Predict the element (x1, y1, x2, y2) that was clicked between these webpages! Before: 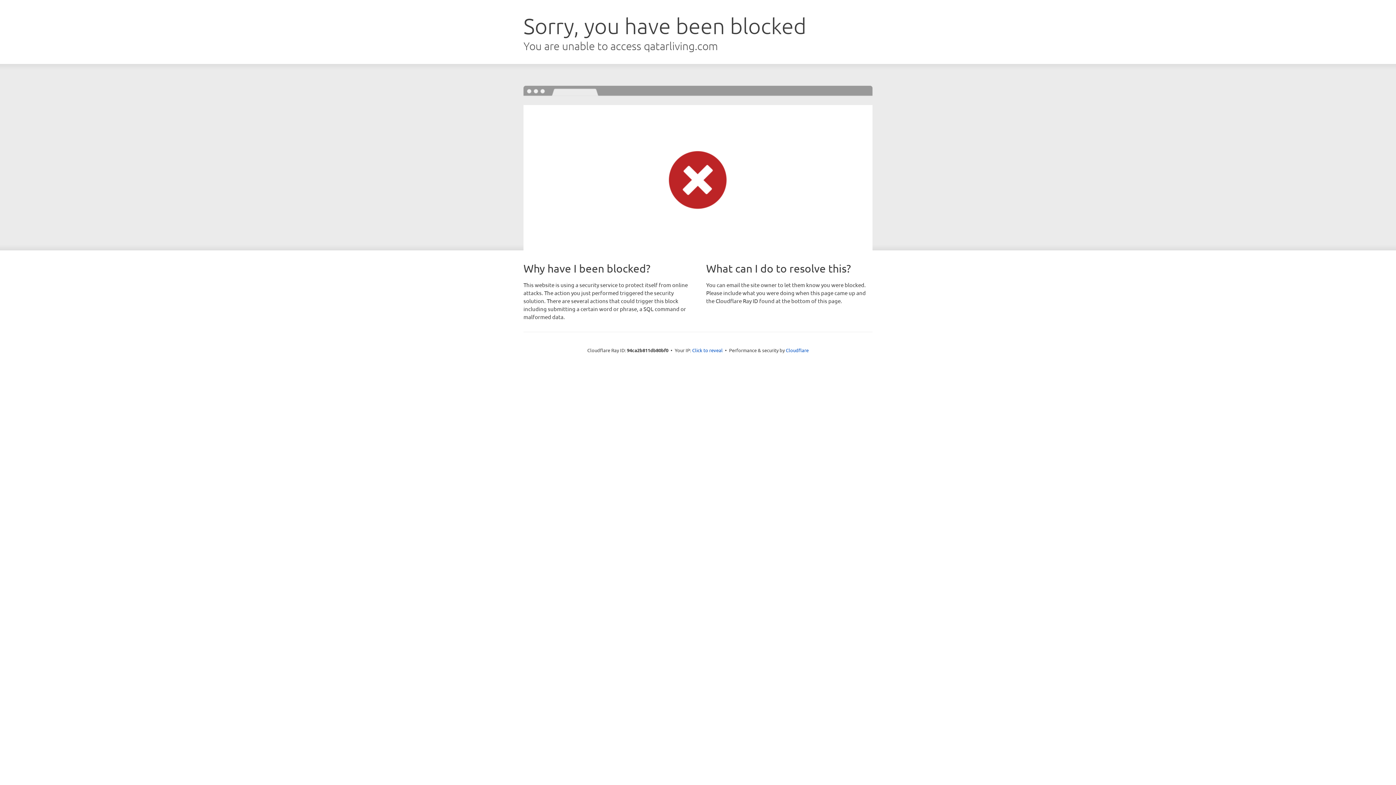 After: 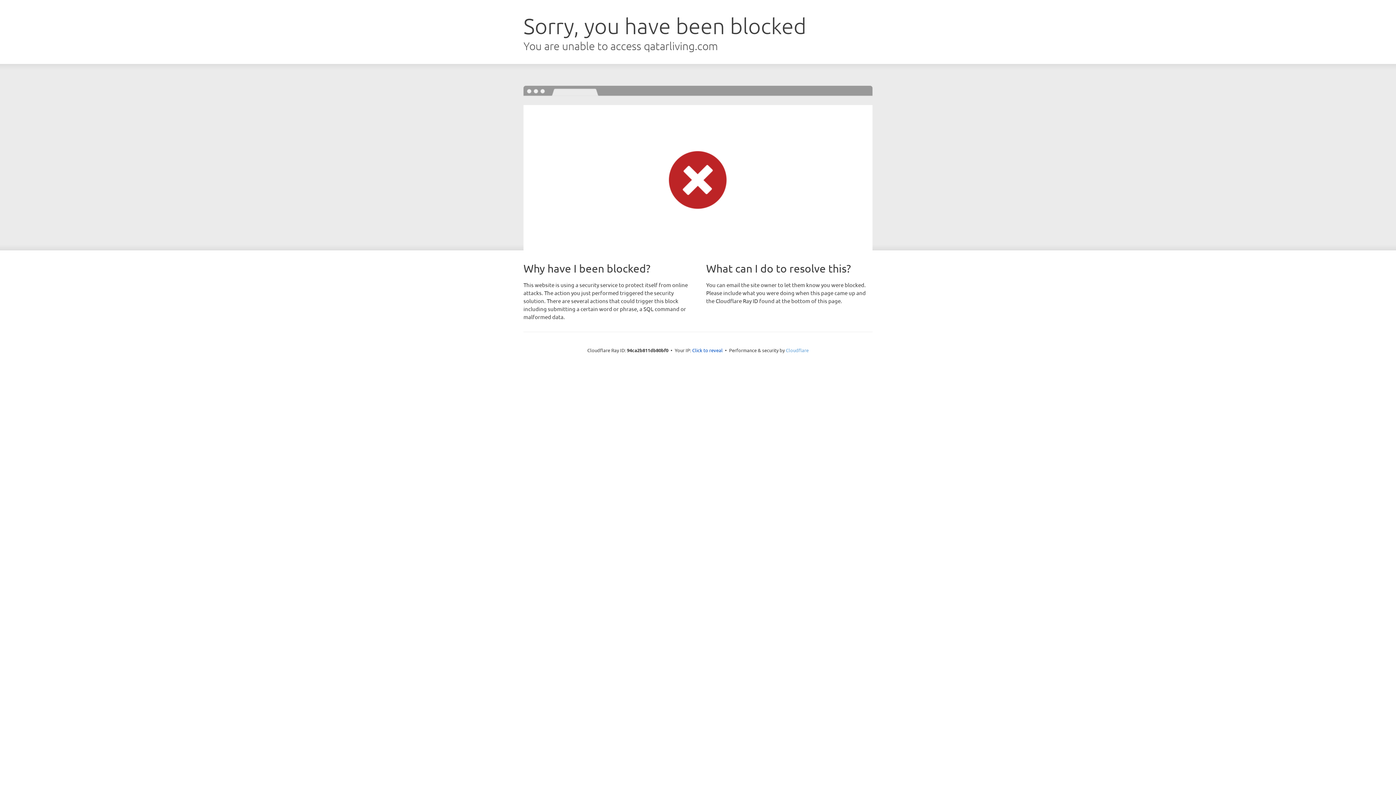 Action: label: Cloudflare bbox: (786, 347, 808, 353)